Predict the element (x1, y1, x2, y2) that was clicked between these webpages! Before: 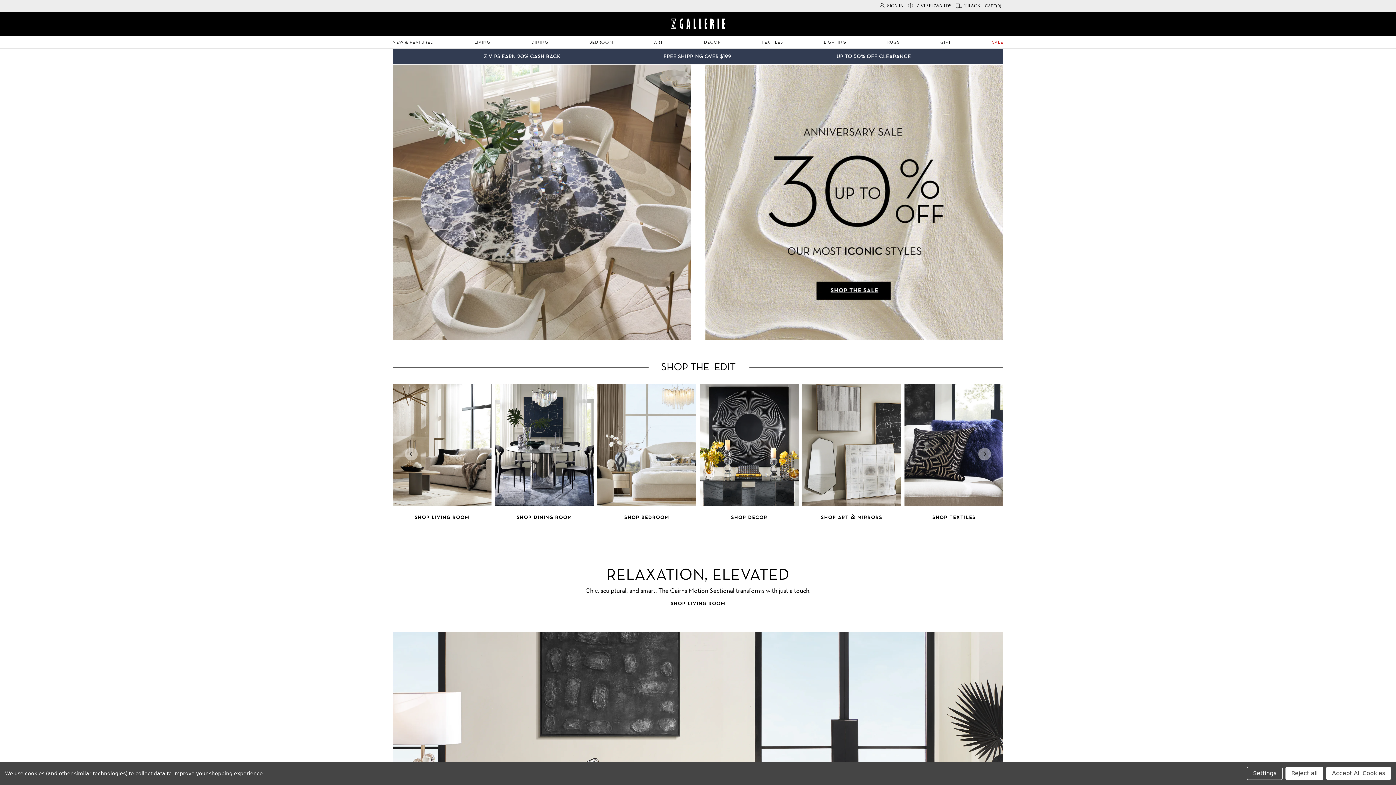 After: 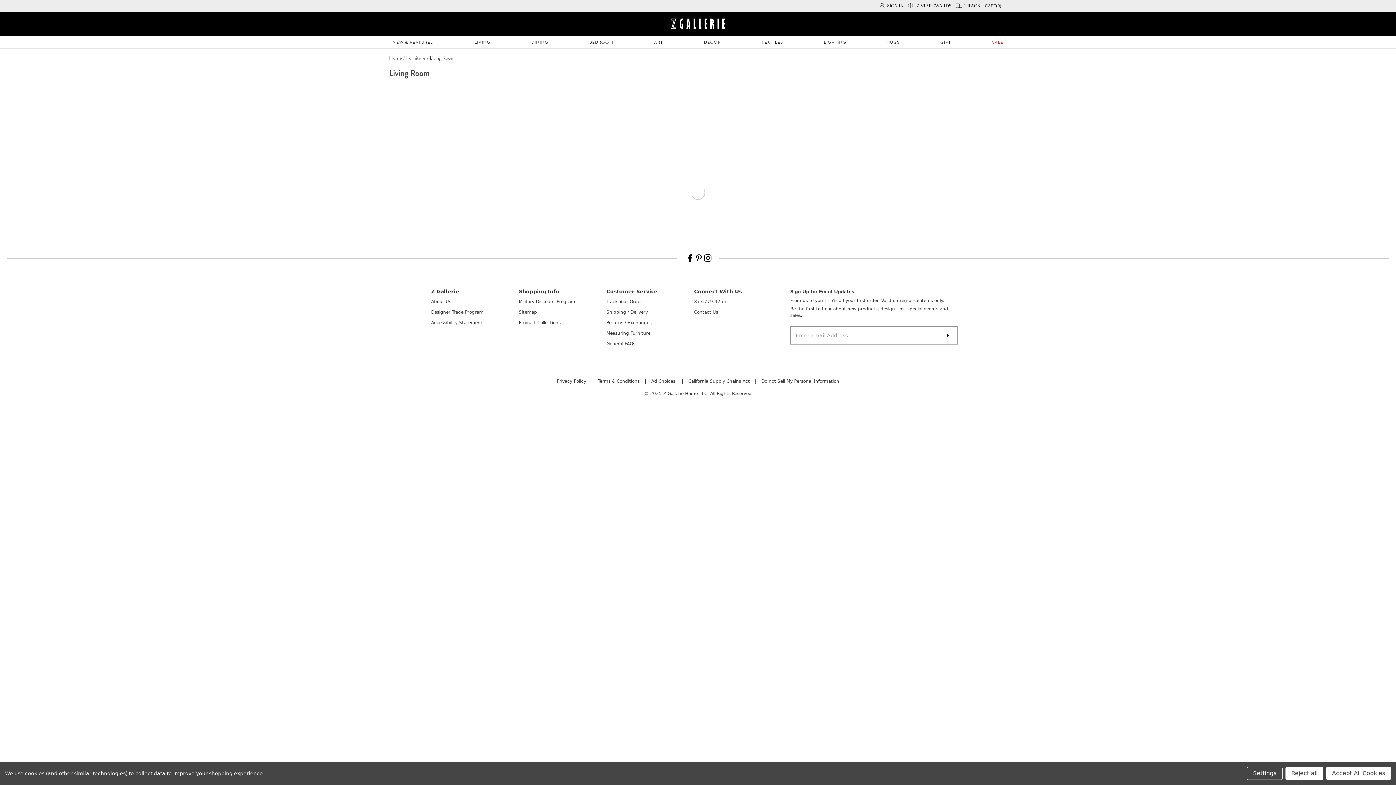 Action: bbox: (392, 383, 491, 506)